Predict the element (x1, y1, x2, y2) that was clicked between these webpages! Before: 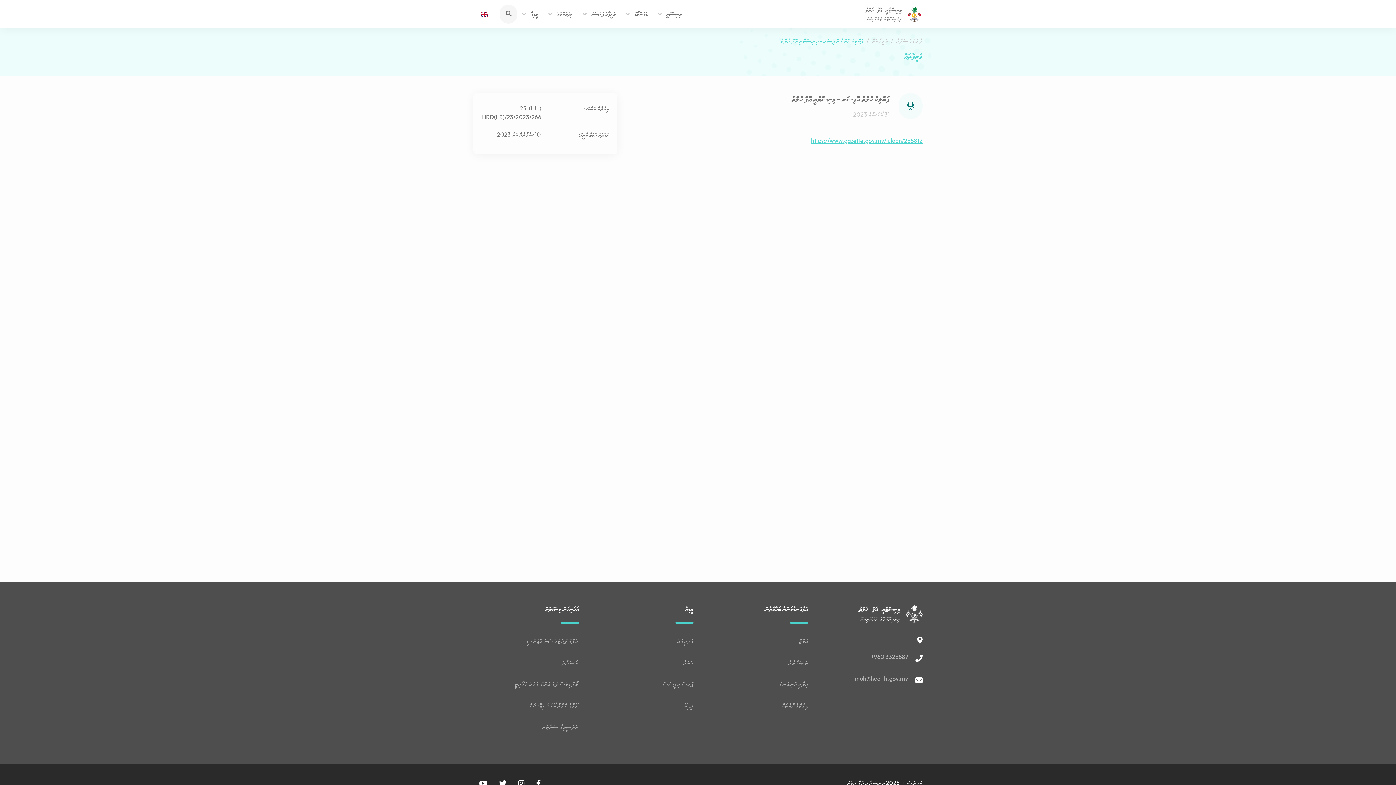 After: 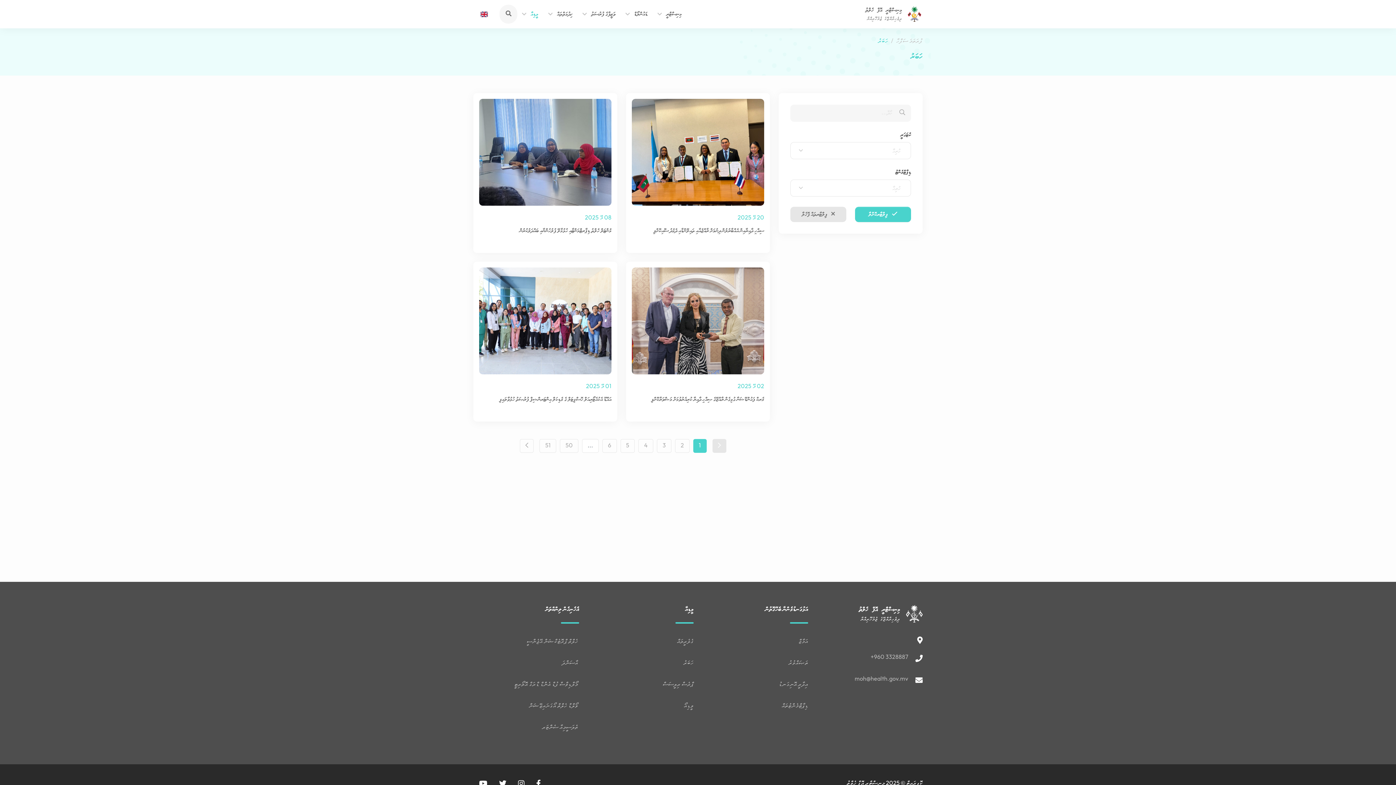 Action: label: ހަބަރު bbox: (588, 655, 693, 676)